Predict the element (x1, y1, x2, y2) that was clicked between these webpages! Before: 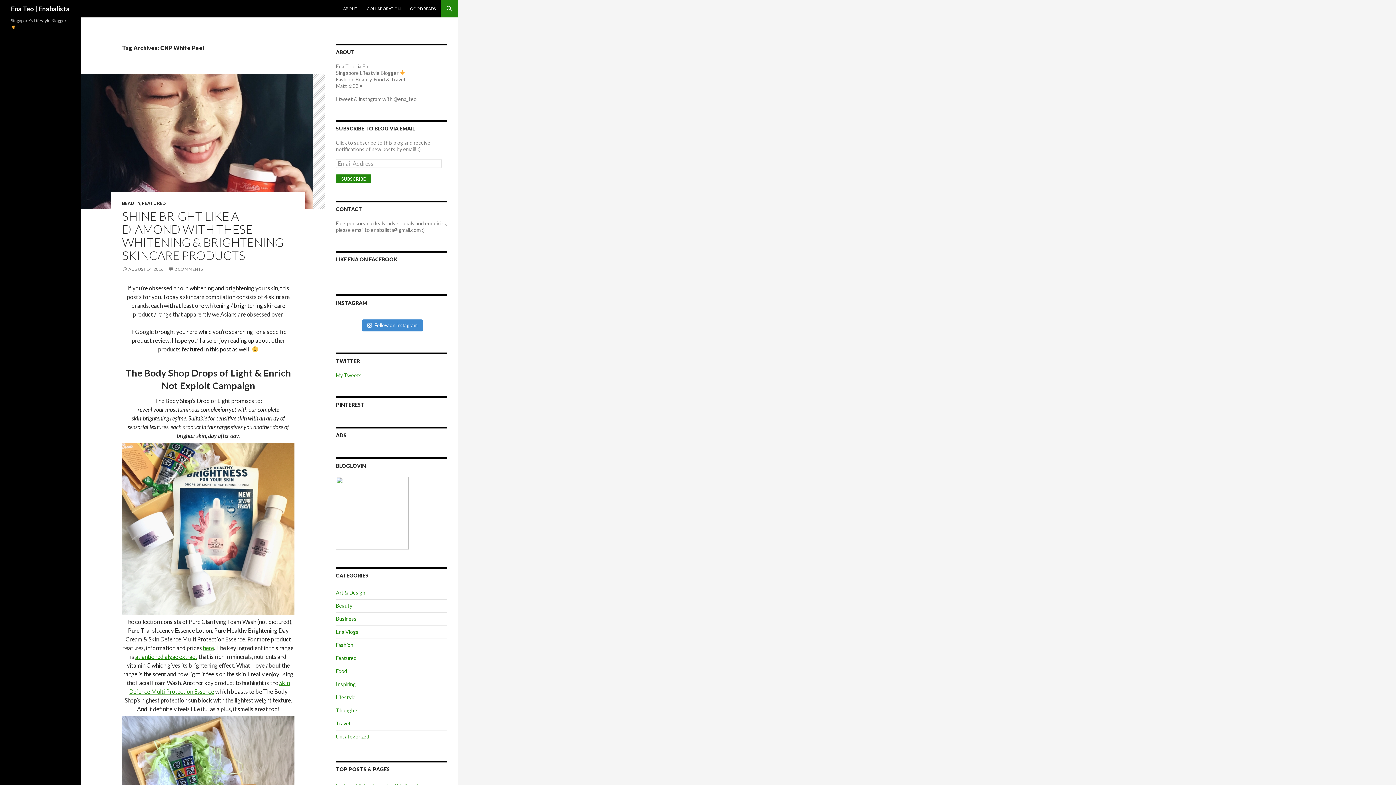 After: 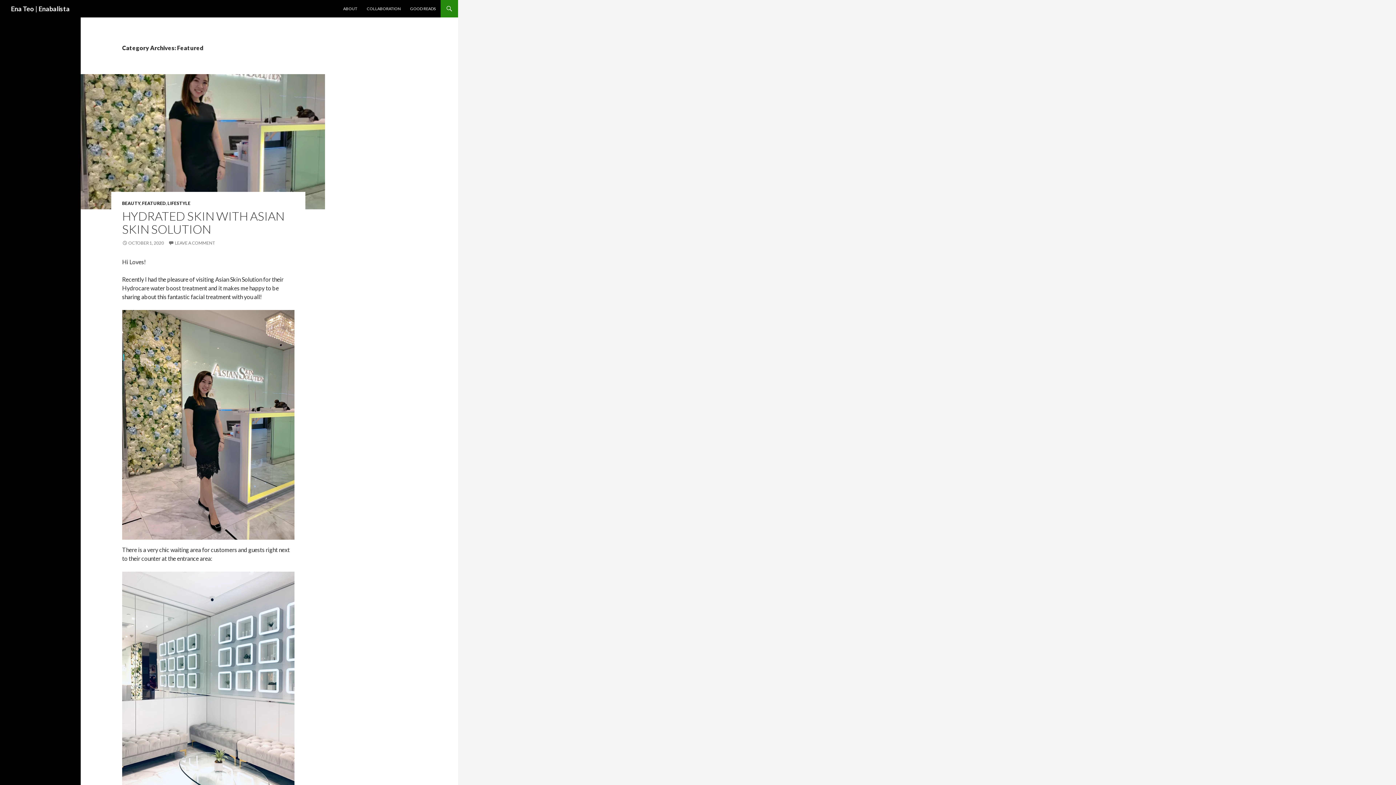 Action: label: Featured bbox: (336, 655, 356, 661)